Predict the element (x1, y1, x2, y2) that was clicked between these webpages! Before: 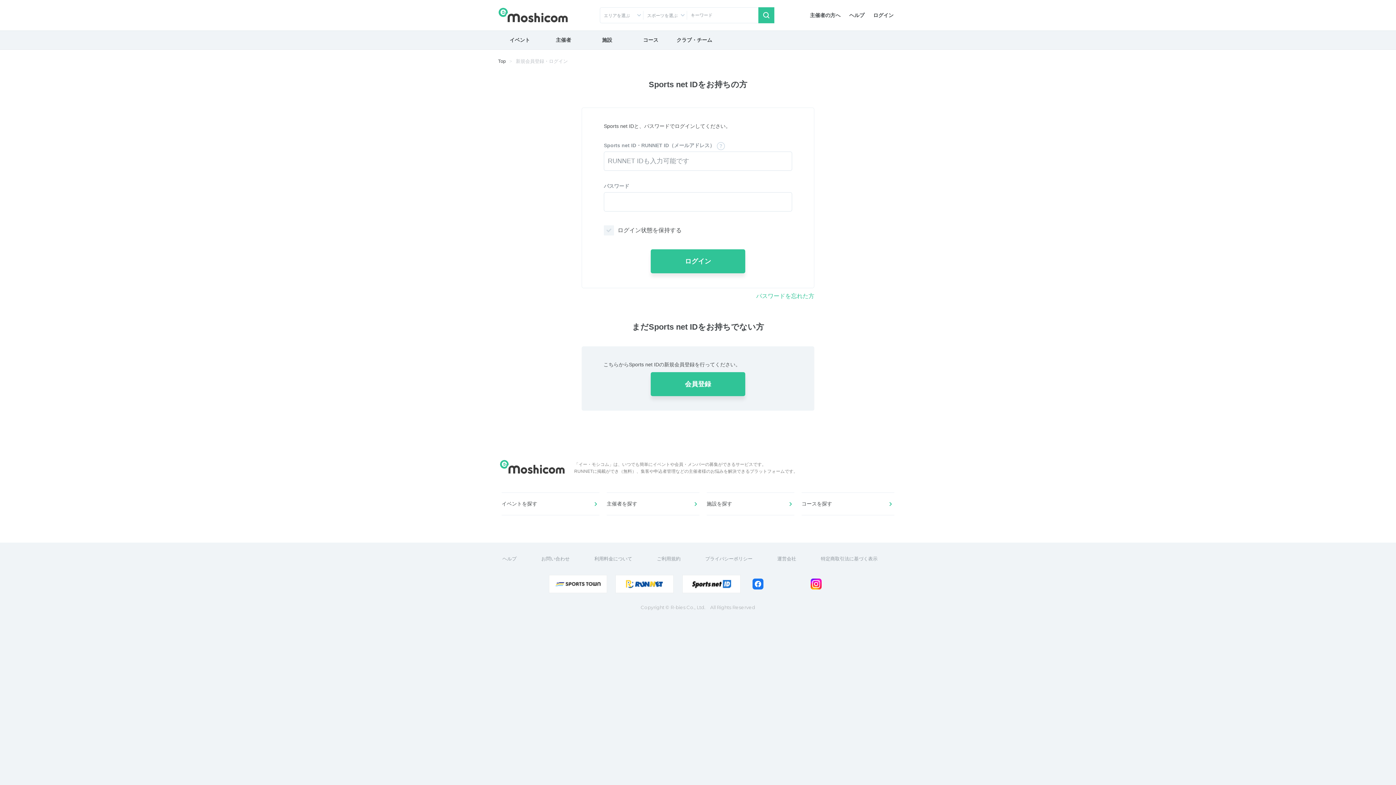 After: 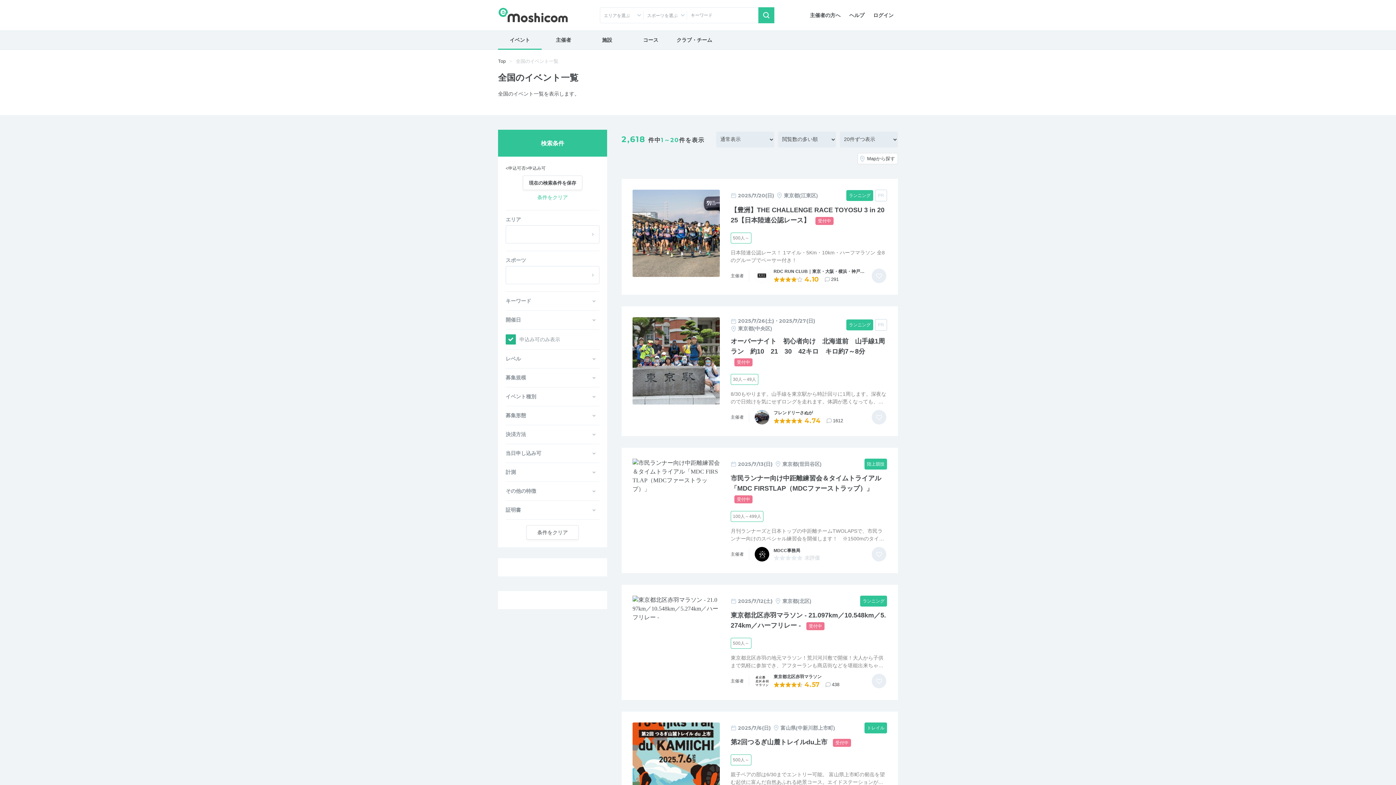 Action: label: イベントを探す bbox: (501, 492, 599, 515)